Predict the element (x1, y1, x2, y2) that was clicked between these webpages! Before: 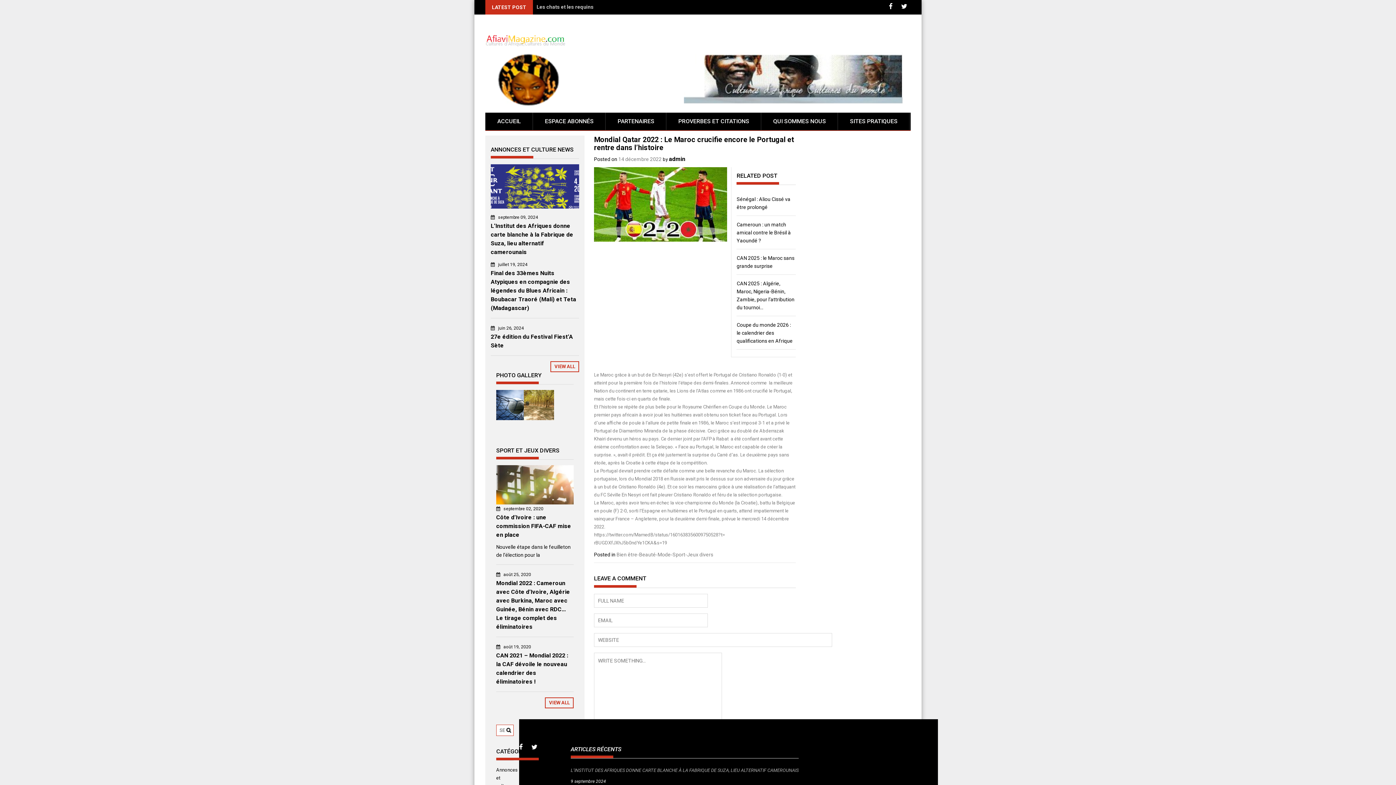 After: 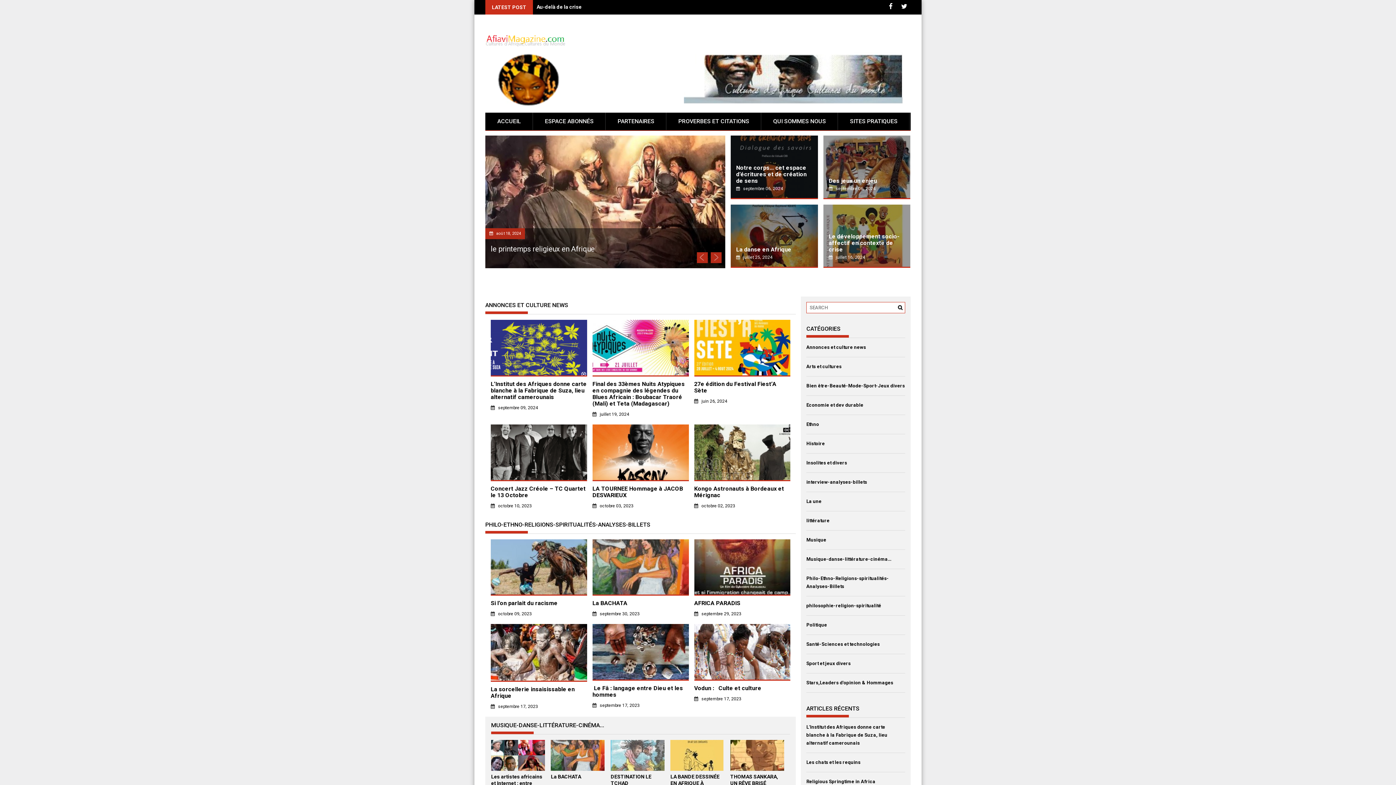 Action: bbox: (485, 112, 533, 130) label: ACCUEIL